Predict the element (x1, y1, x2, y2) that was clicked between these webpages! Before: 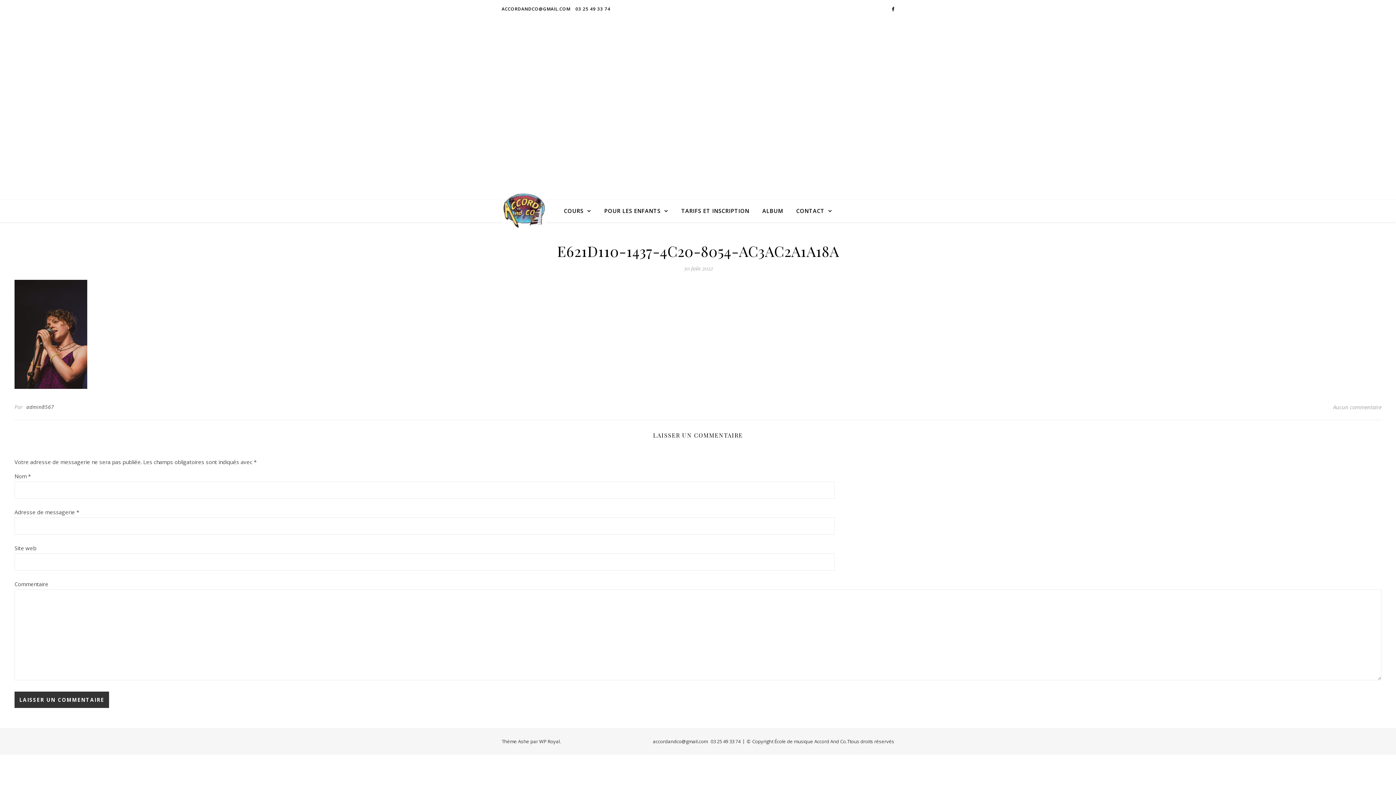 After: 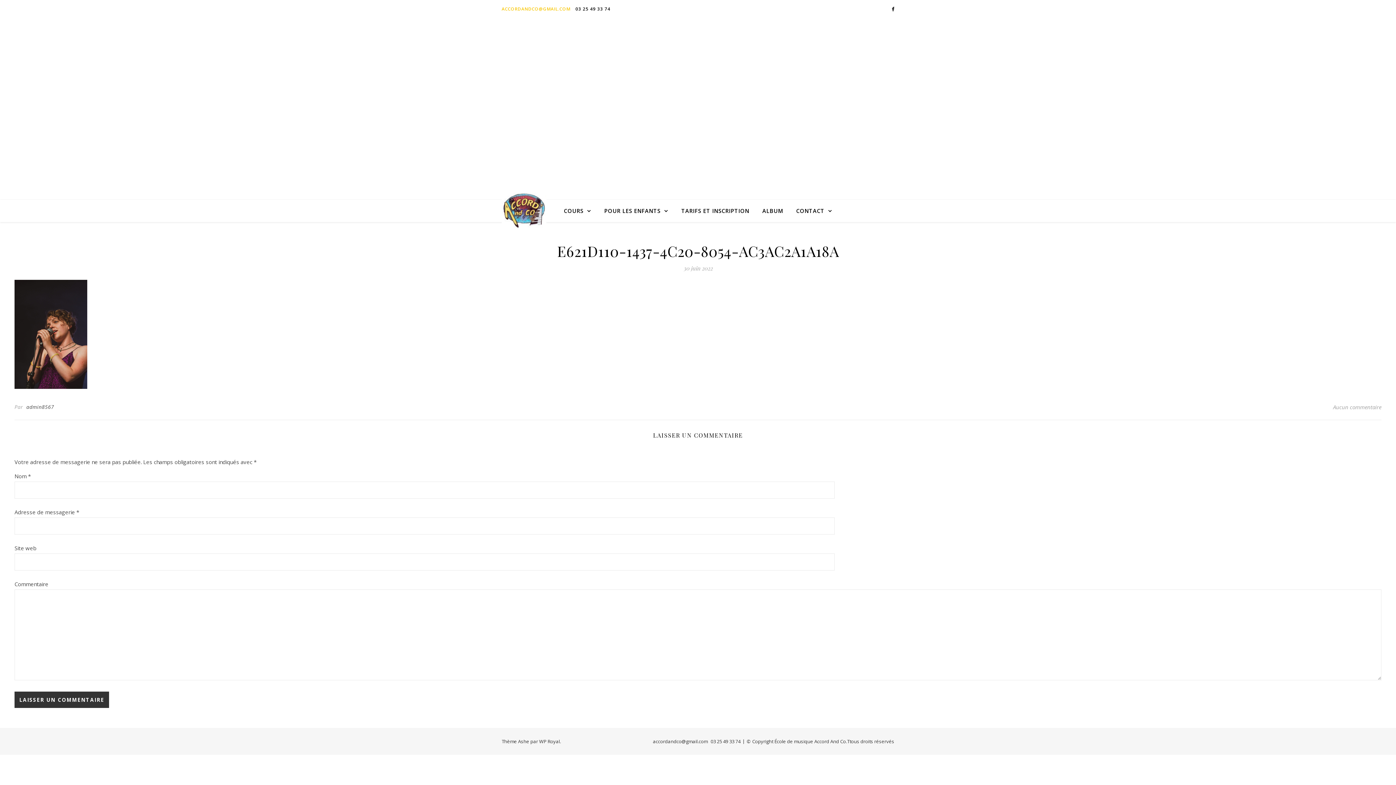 Action: label: ACCORDANDCO@GMAIL.COM bbox: (501, 0, 572, 18)